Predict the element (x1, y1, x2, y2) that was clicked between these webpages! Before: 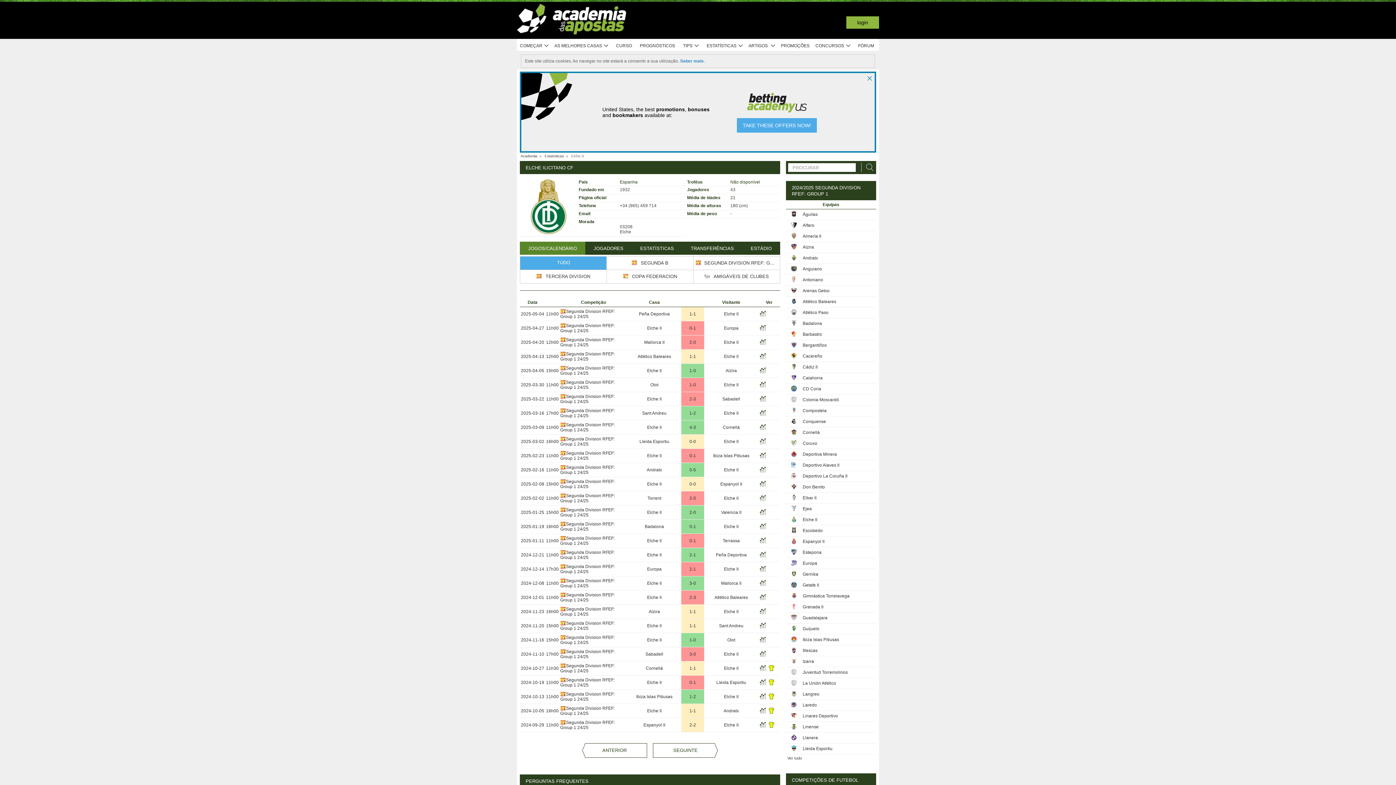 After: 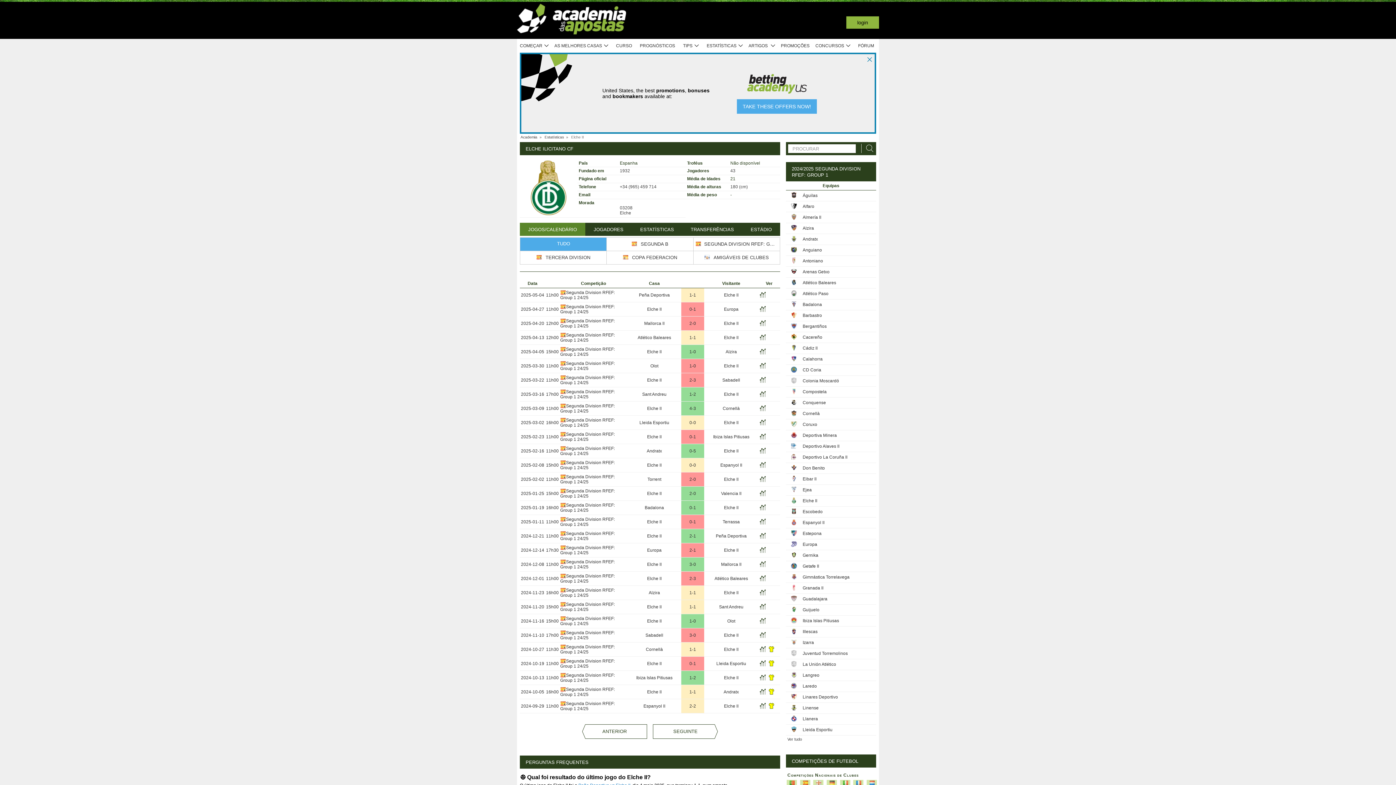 Action: bbox: (647, 538, 661, 543) label: Elche II